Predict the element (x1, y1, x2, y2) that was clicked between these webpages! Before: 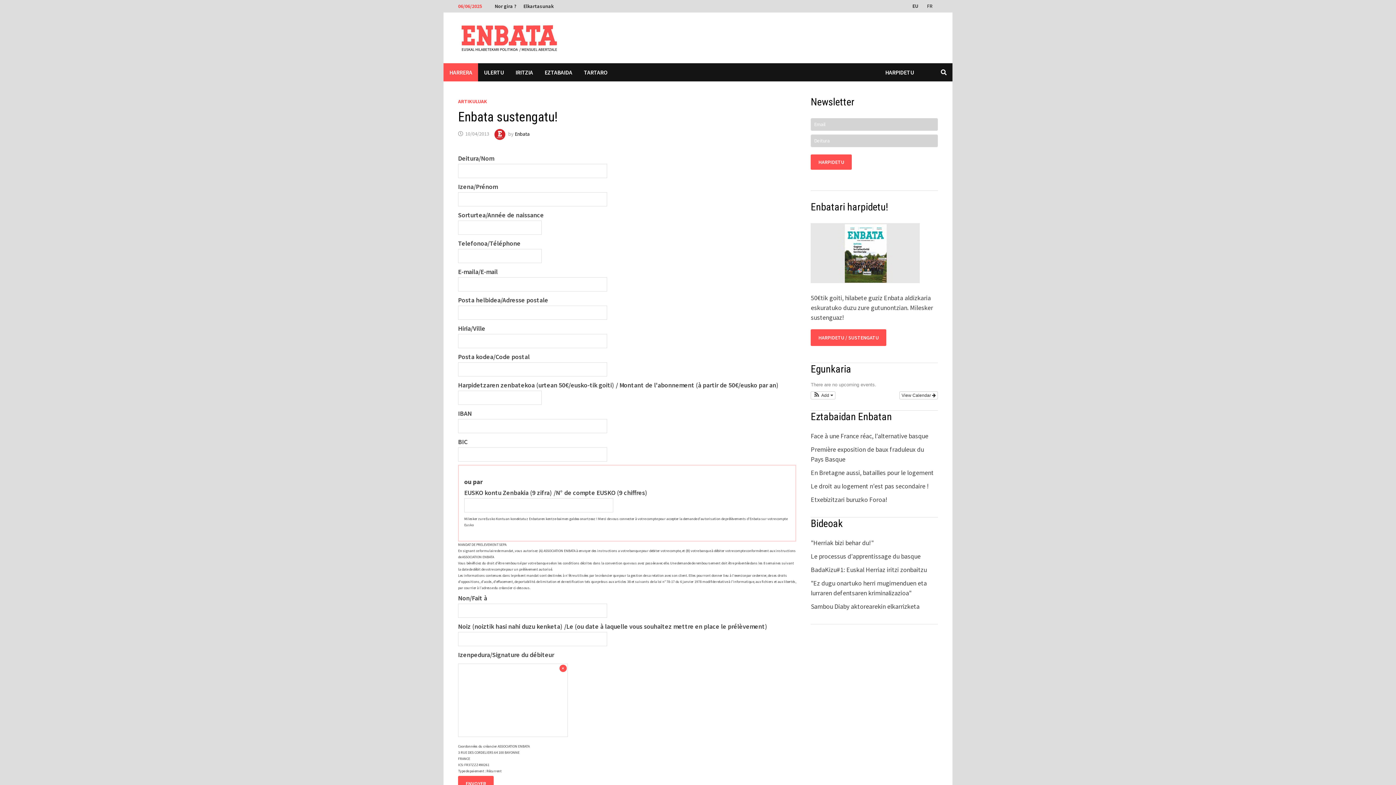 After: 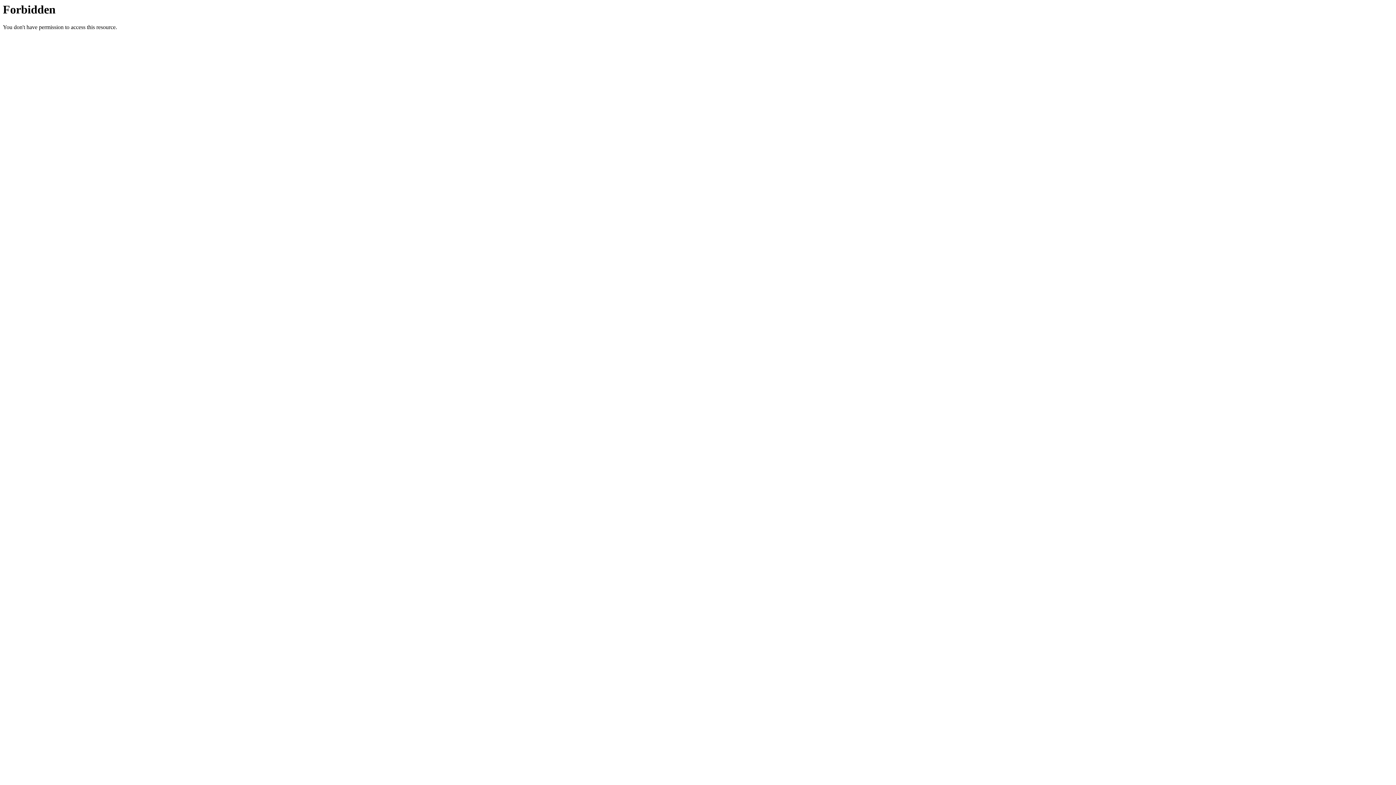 Action: label: Etxebizitzari buruzko Foroa! bbox: (811, 495, 887, 503)